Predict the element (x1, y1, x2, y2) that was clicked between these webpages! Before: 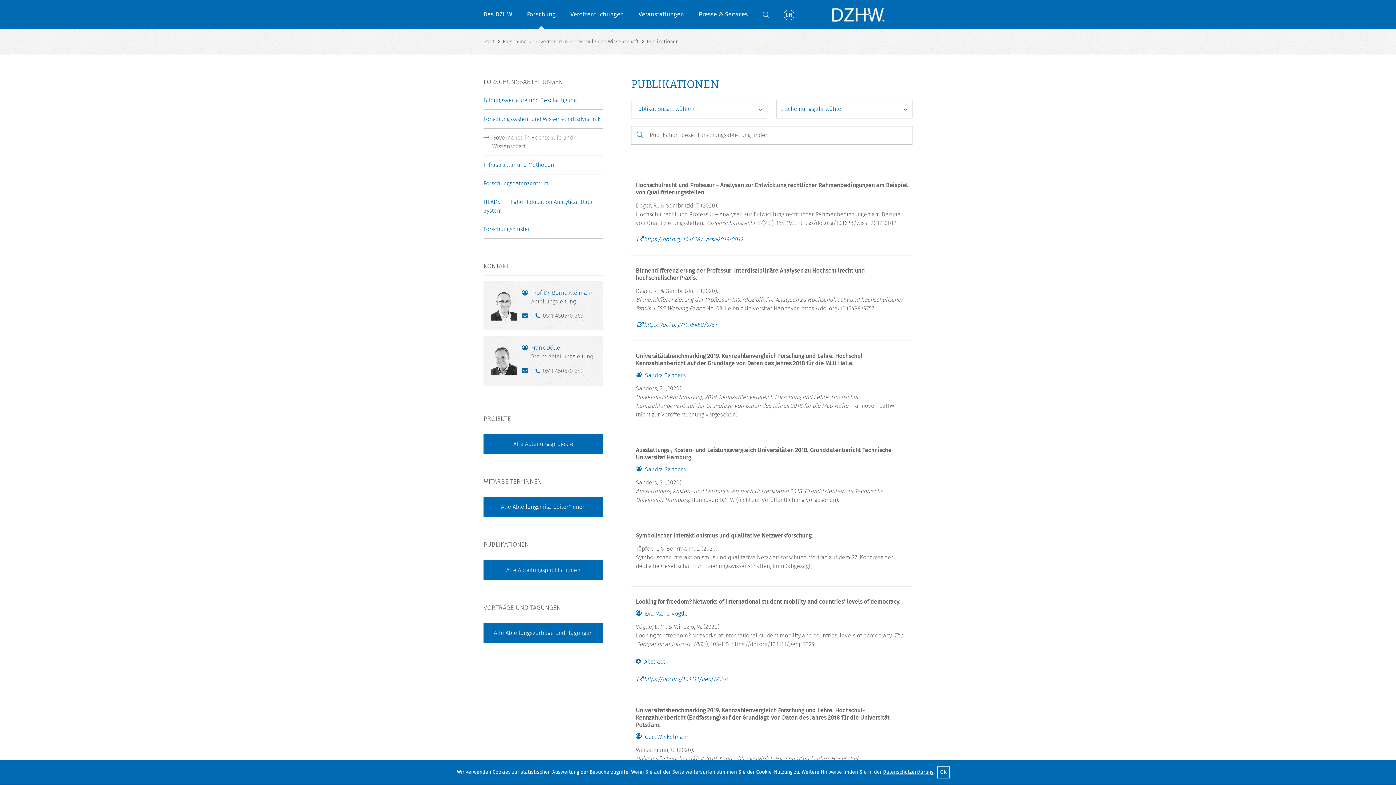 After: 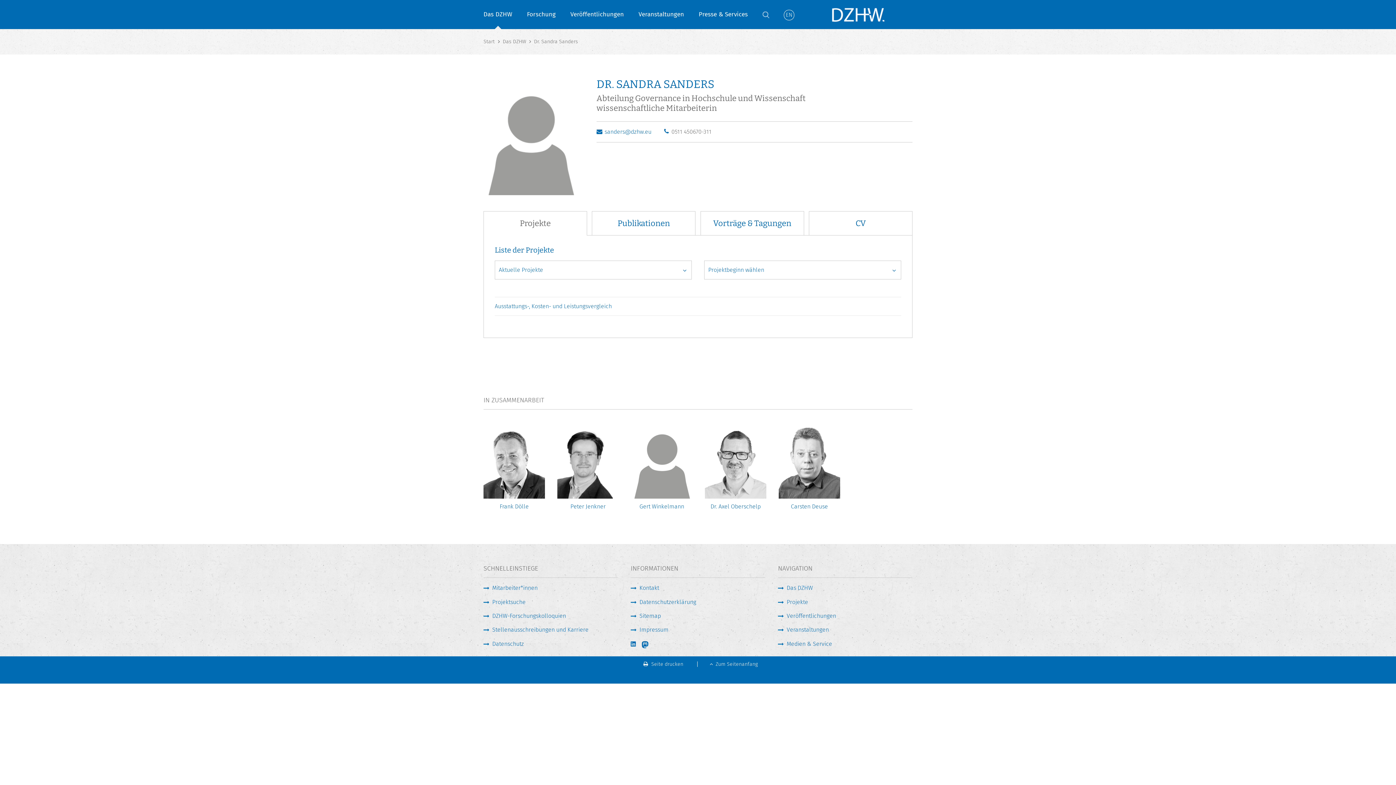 Action: label: Sandra Sanders bbox: (636, 466, 685, 472)